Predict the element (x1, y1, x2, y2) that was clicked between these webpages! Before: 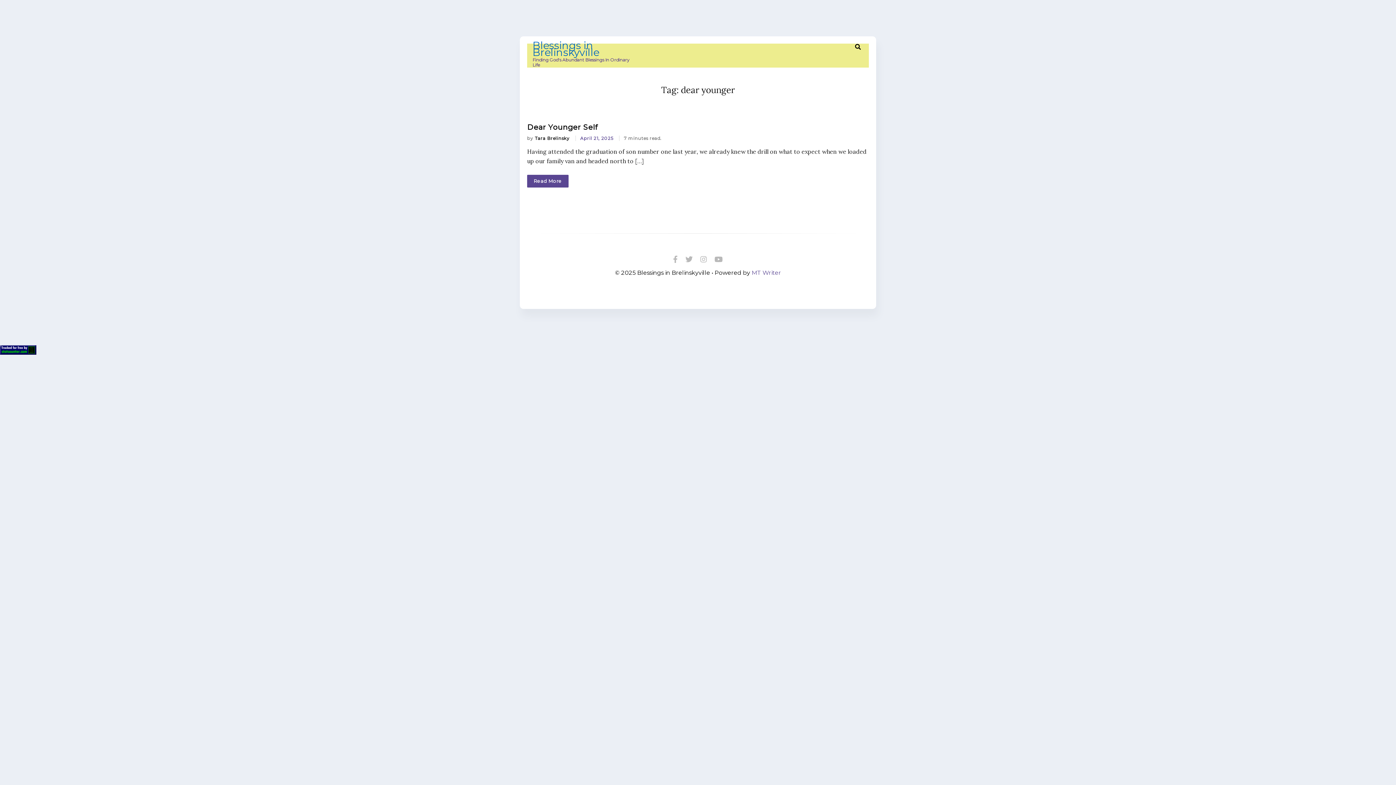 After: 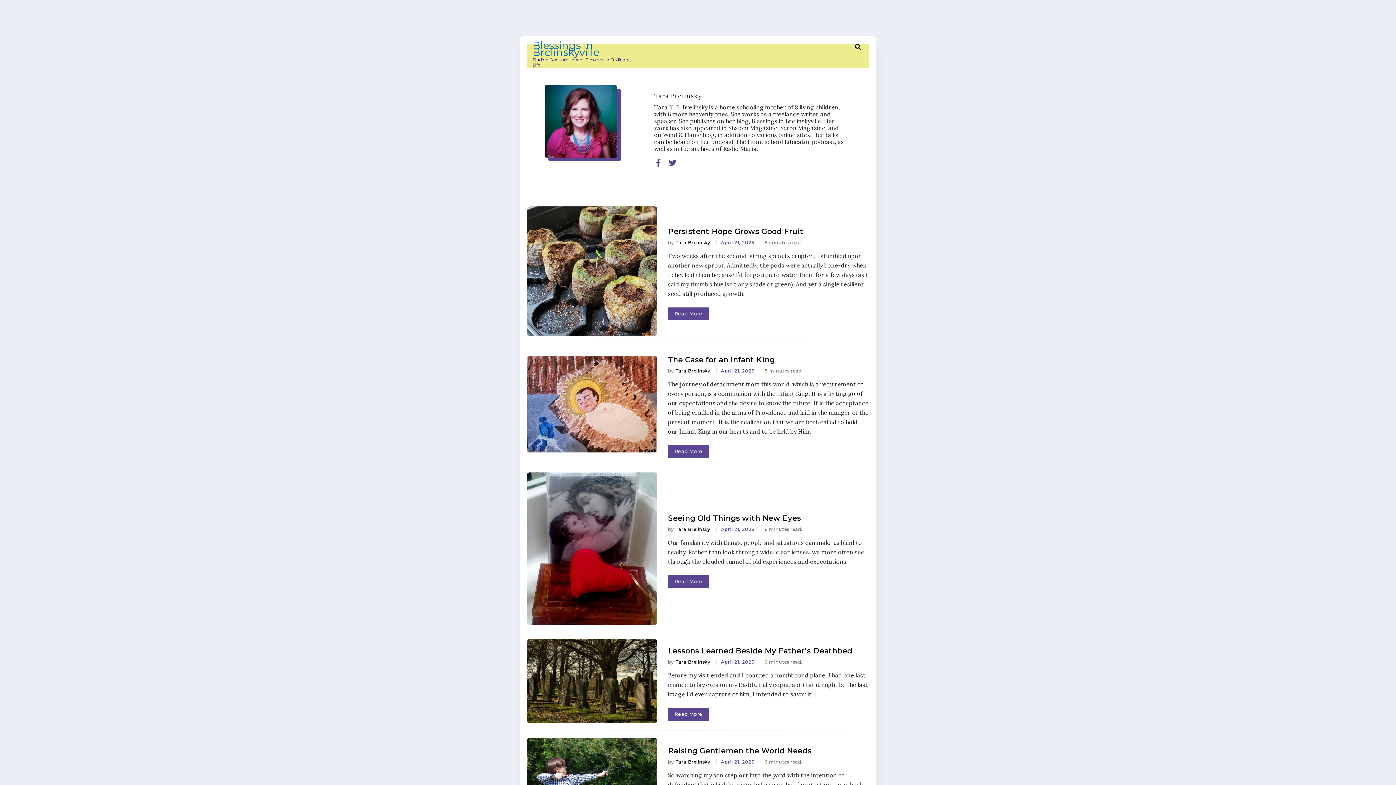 Action: label: Tara Brelinsky  bbox: (534, 135, 571, 141)